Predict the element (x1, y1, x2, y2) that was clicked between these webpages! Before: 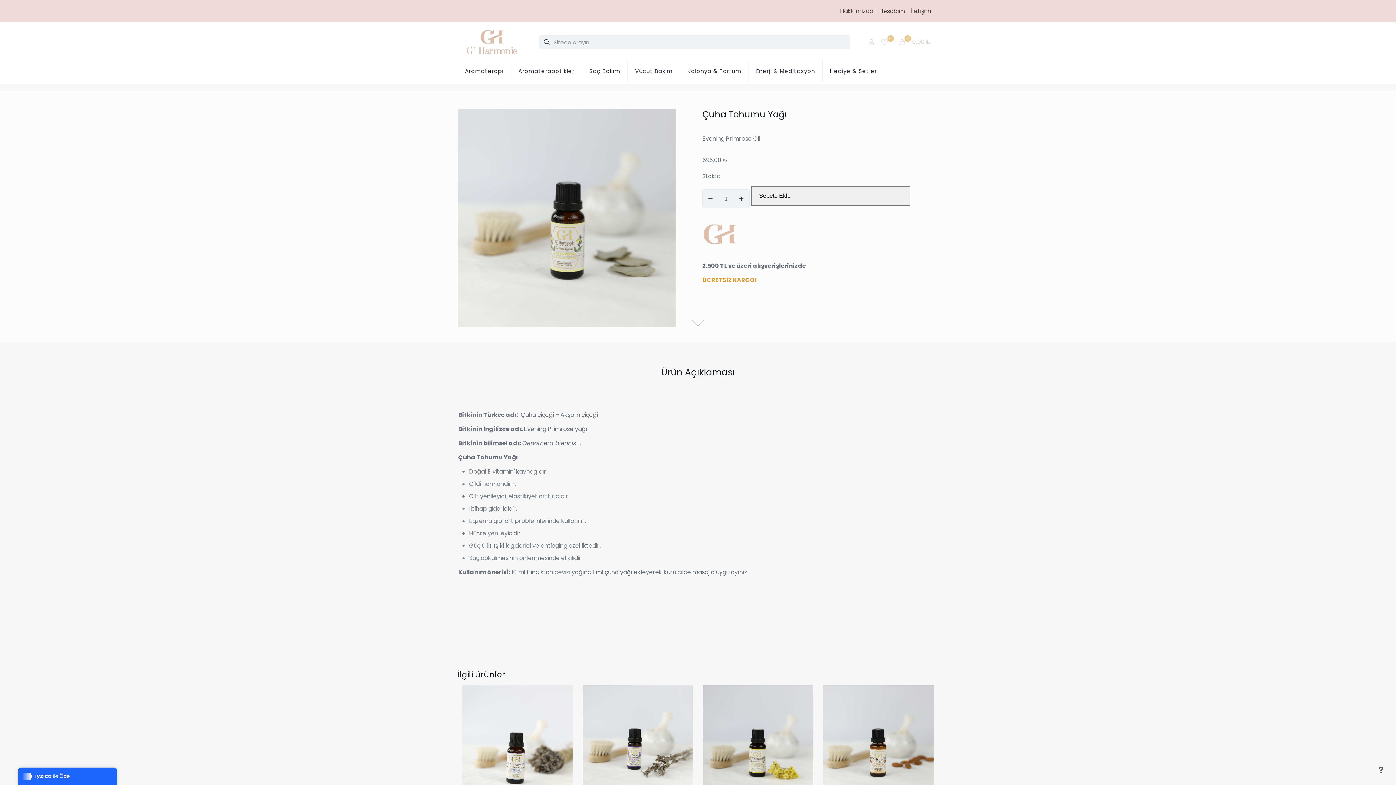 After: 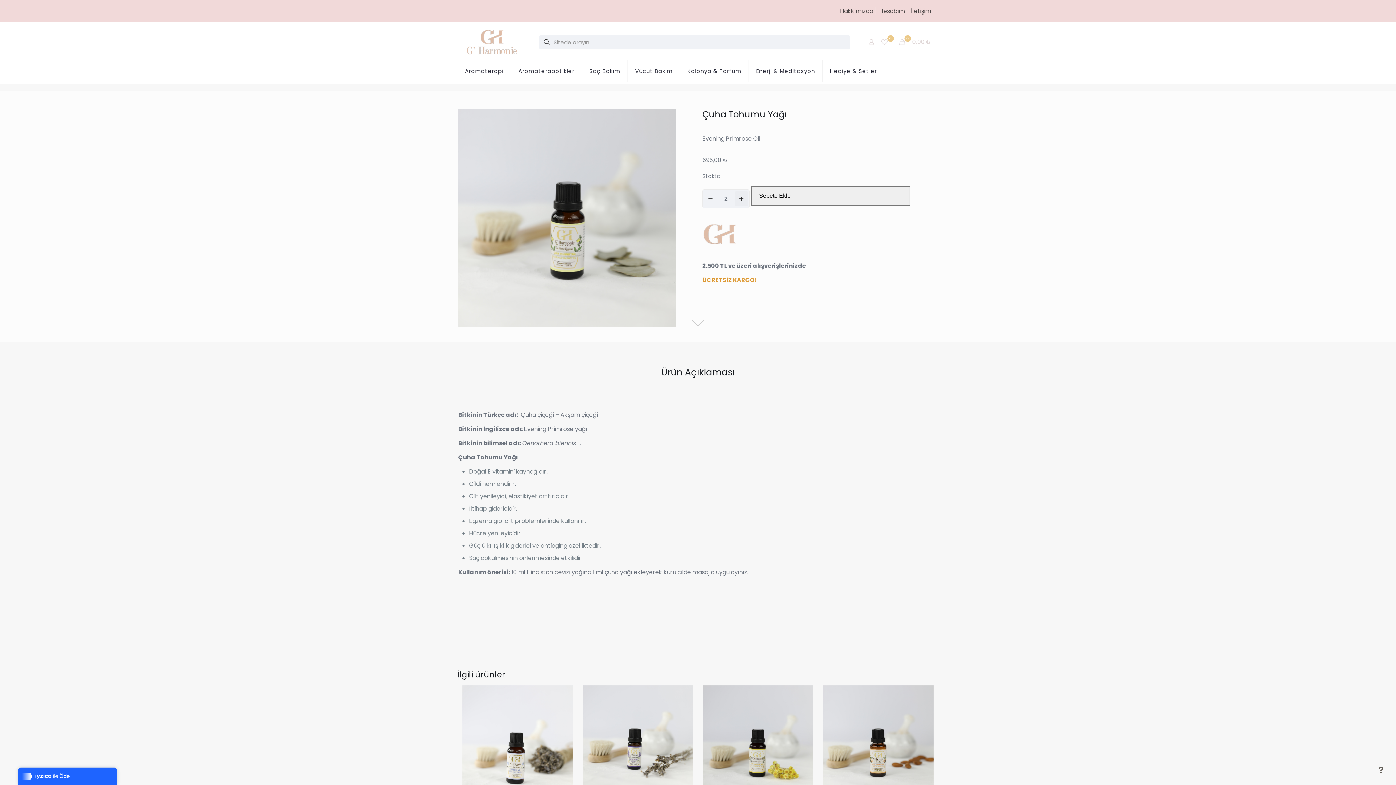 Action: bbox: (735, 191, 748, 206)